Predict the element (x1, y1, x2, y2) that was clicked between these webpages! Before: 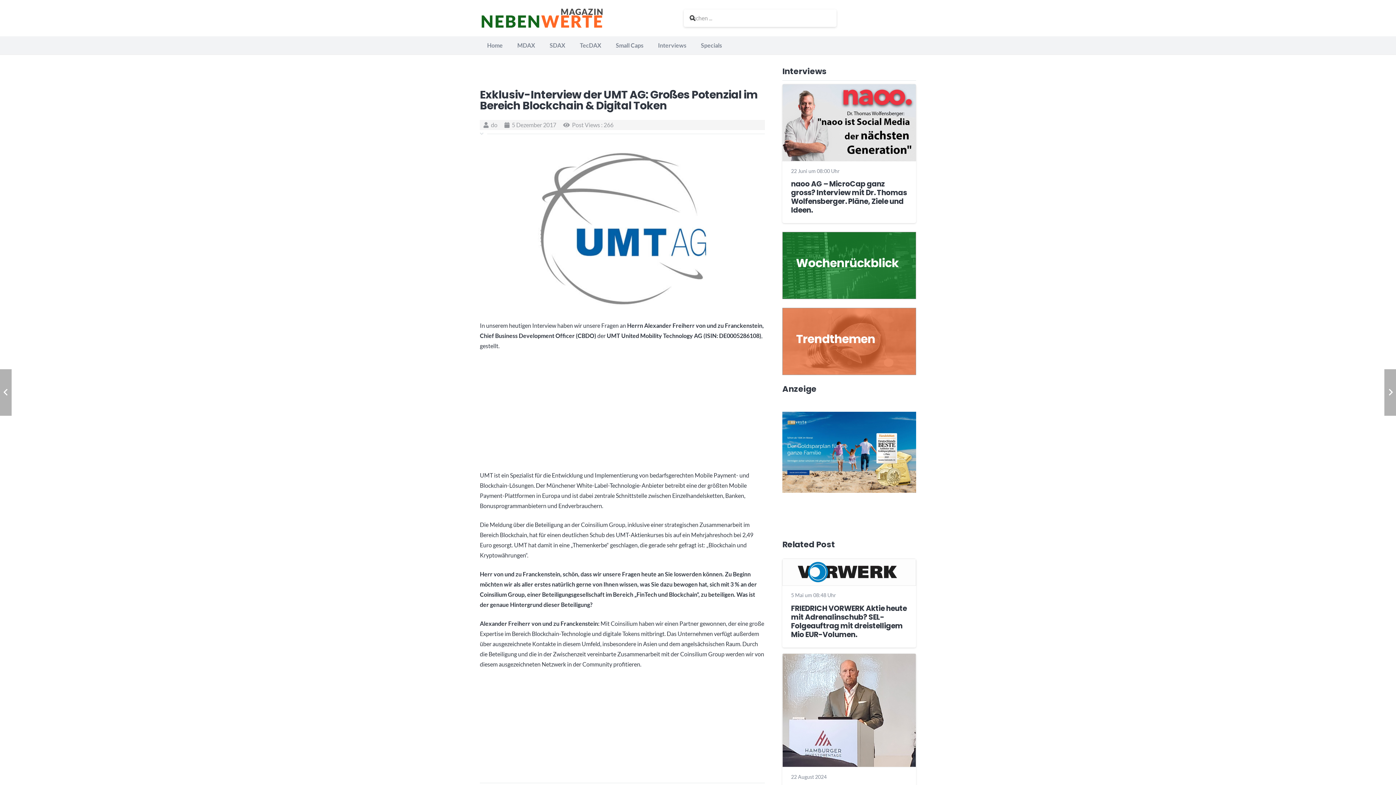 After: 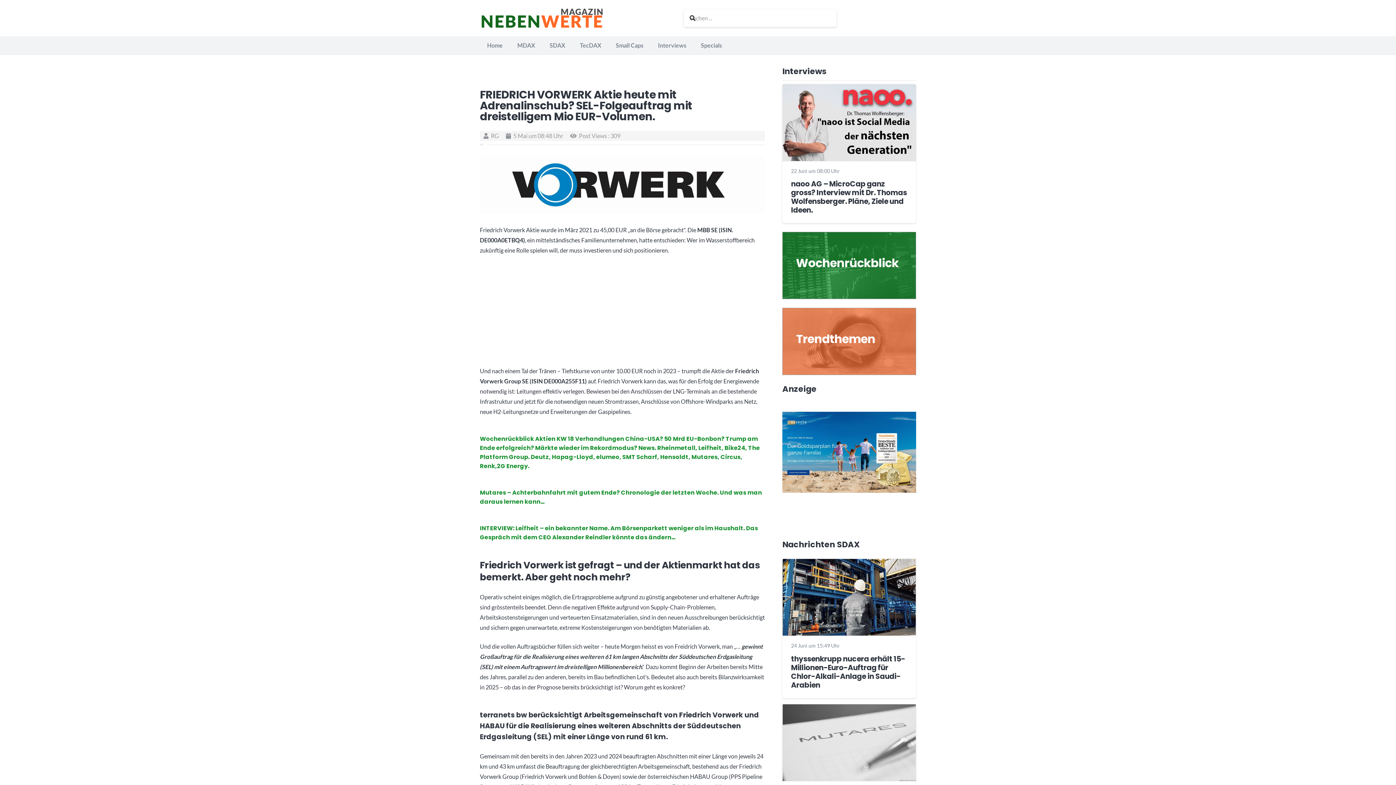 Action: label: FRIEDRICH VORWERK Aktie heute mit Adrenalinschub? SEL-Folgeauftrag mit dreistelligem Mio EUR-Volumen. bbox: (782, 560, 915, 567)